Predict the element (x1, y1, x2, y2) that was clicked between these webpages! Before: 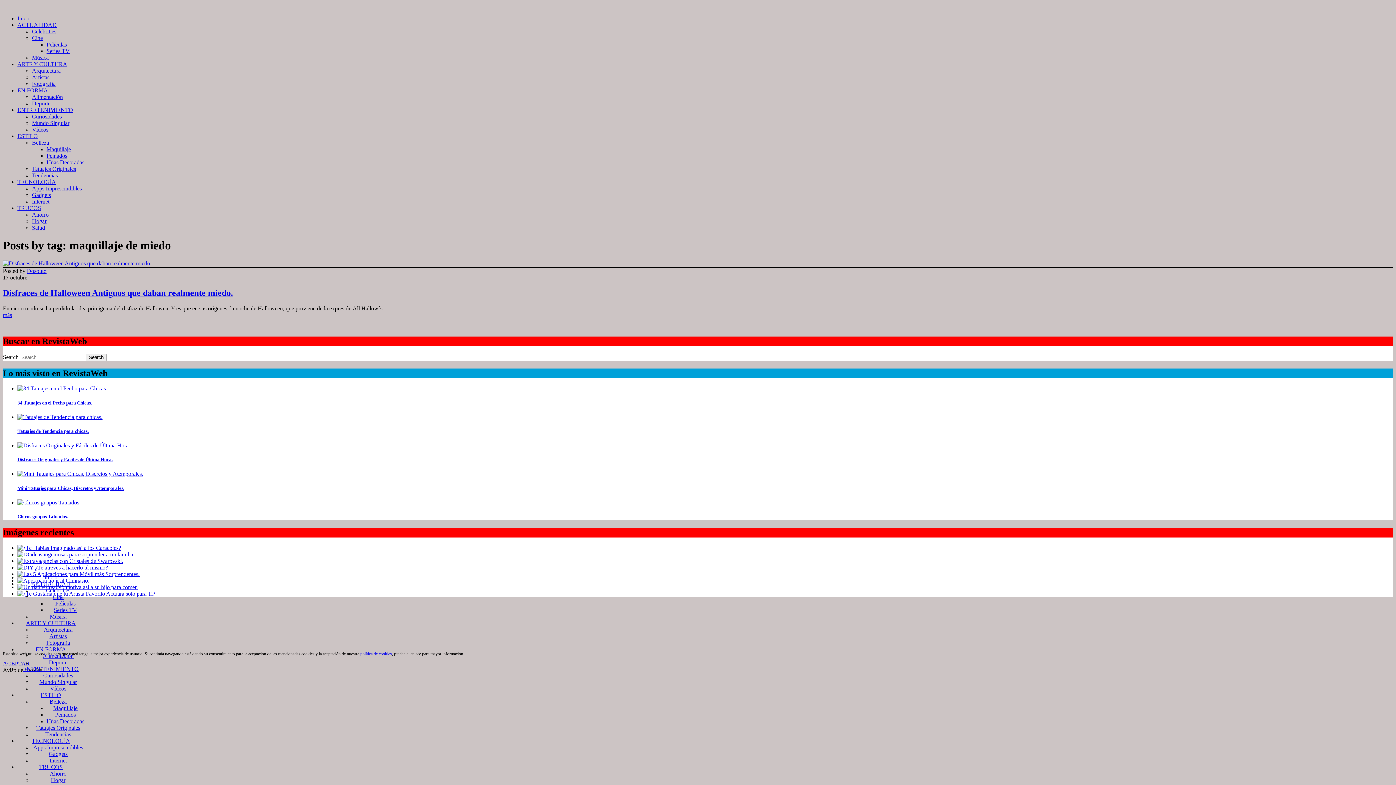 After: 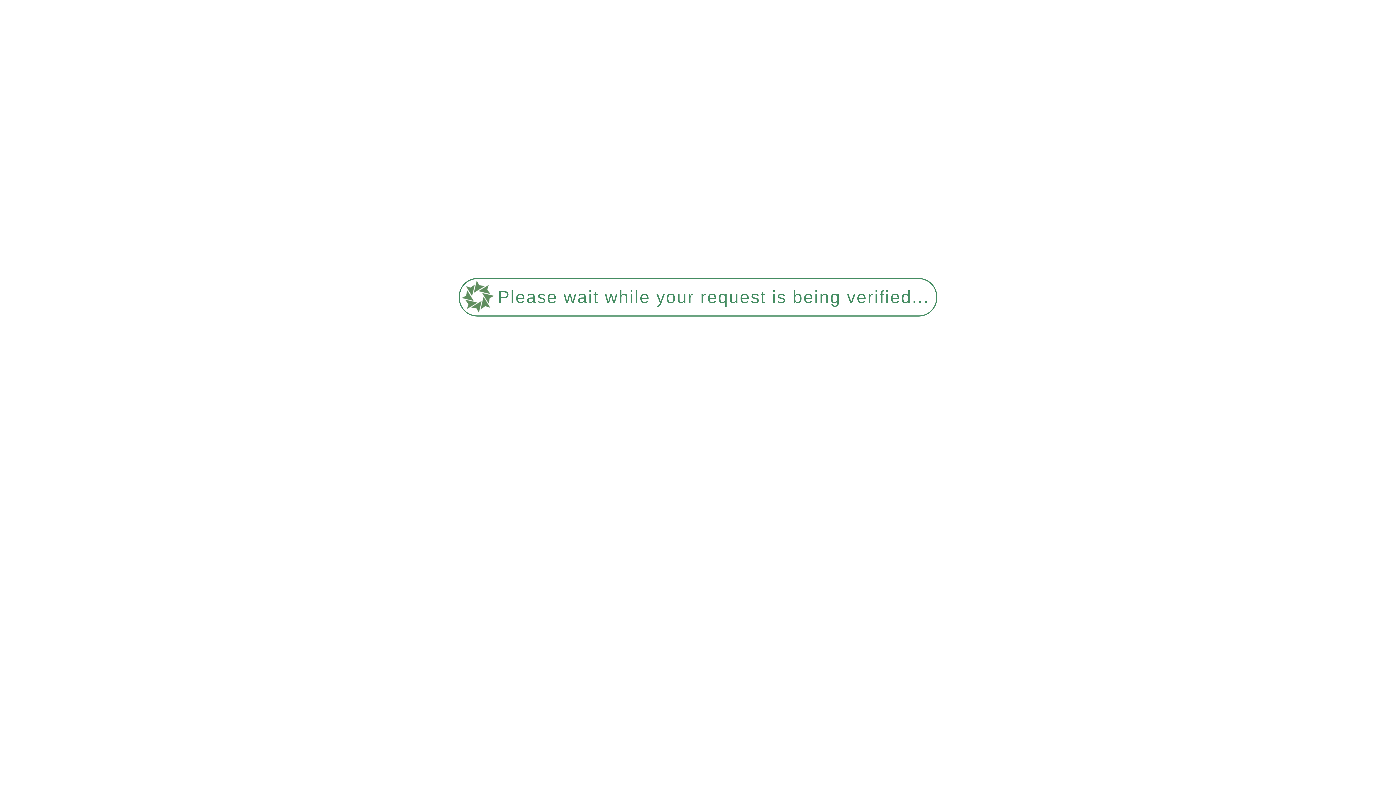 Action: label: TECNOLOGÍA bbox: (31, 738, 70, 744)